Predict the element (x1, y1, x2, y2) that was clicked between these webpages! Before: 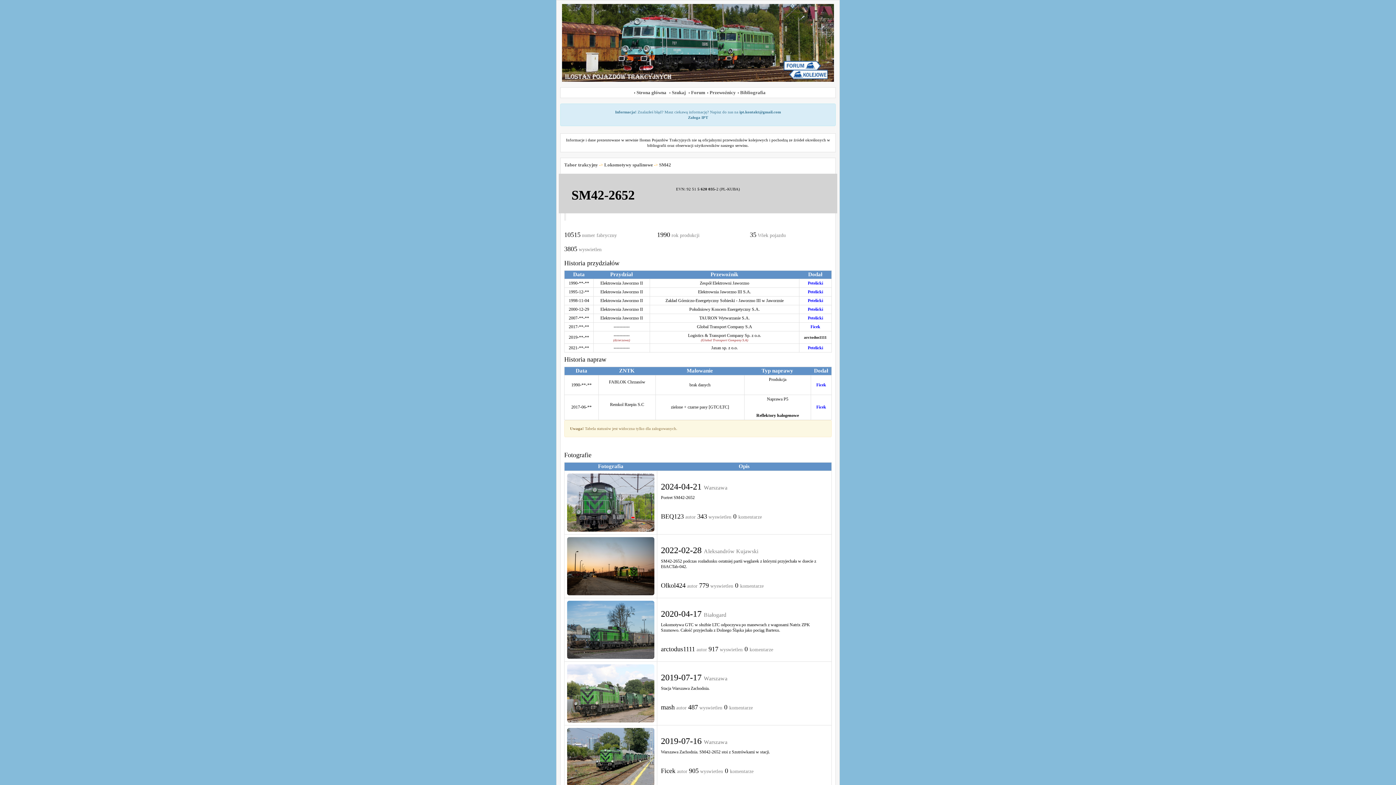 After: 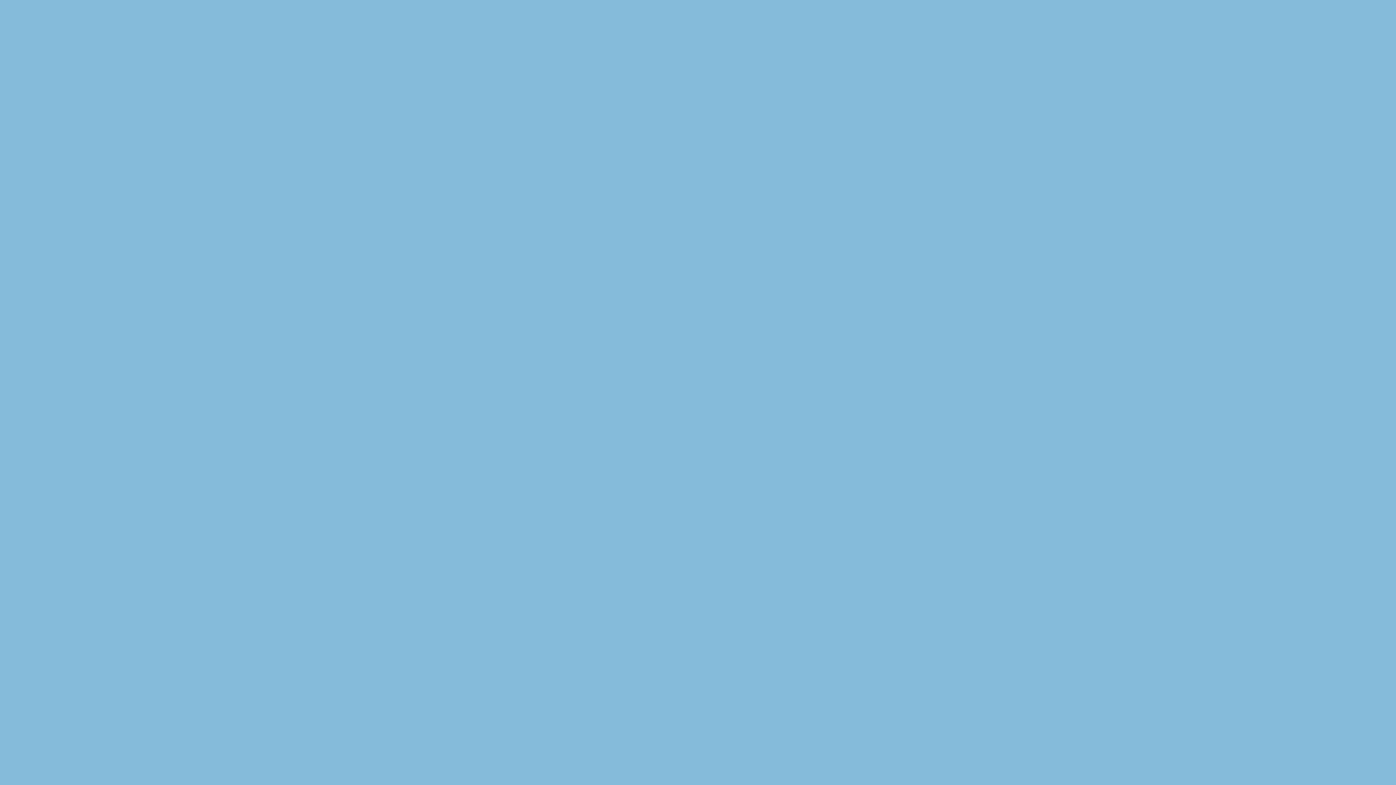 Action: bbox: (709, 89, 736, 95) label: Przewoźnicy